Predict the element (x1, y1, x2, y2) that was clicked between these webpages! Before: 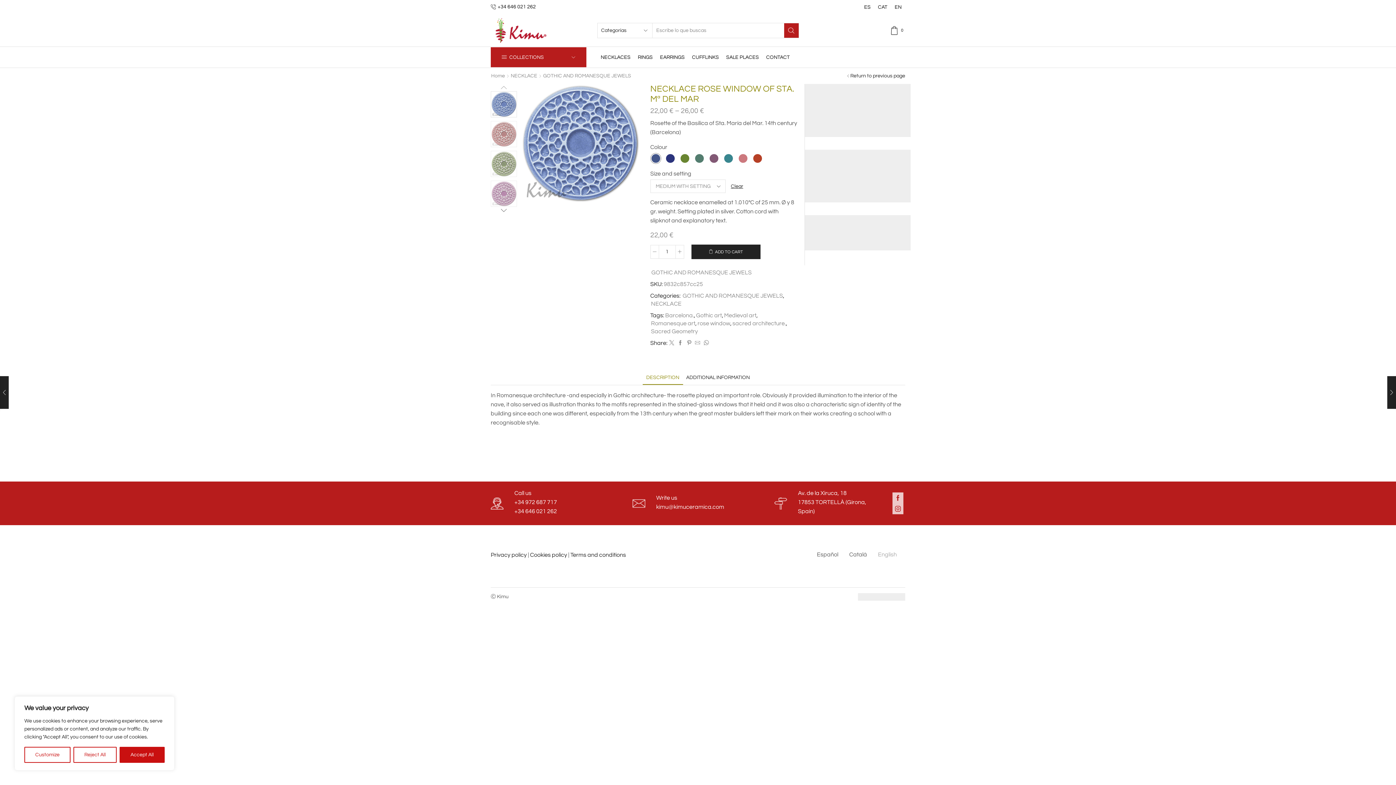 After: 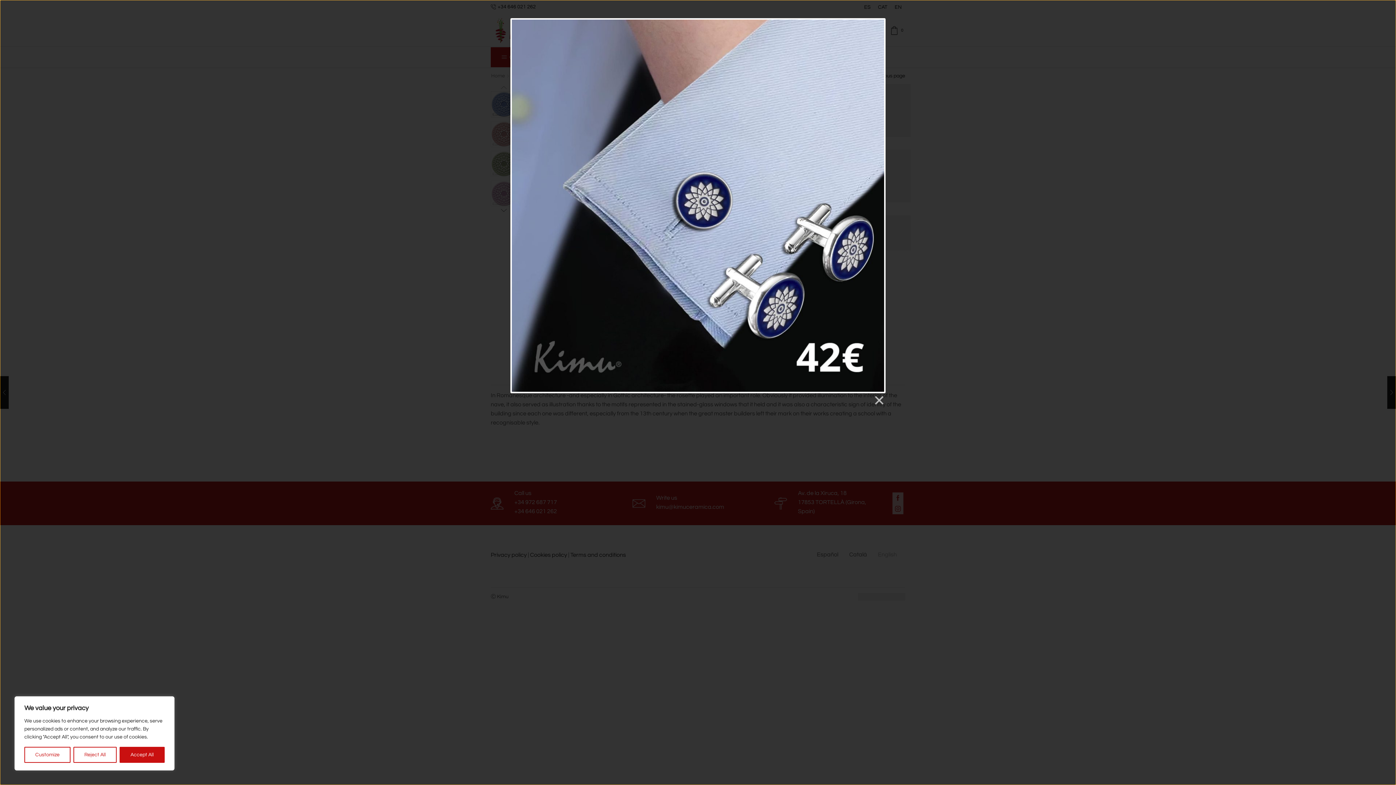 Action: bbox: (875, 216, 910, 221)